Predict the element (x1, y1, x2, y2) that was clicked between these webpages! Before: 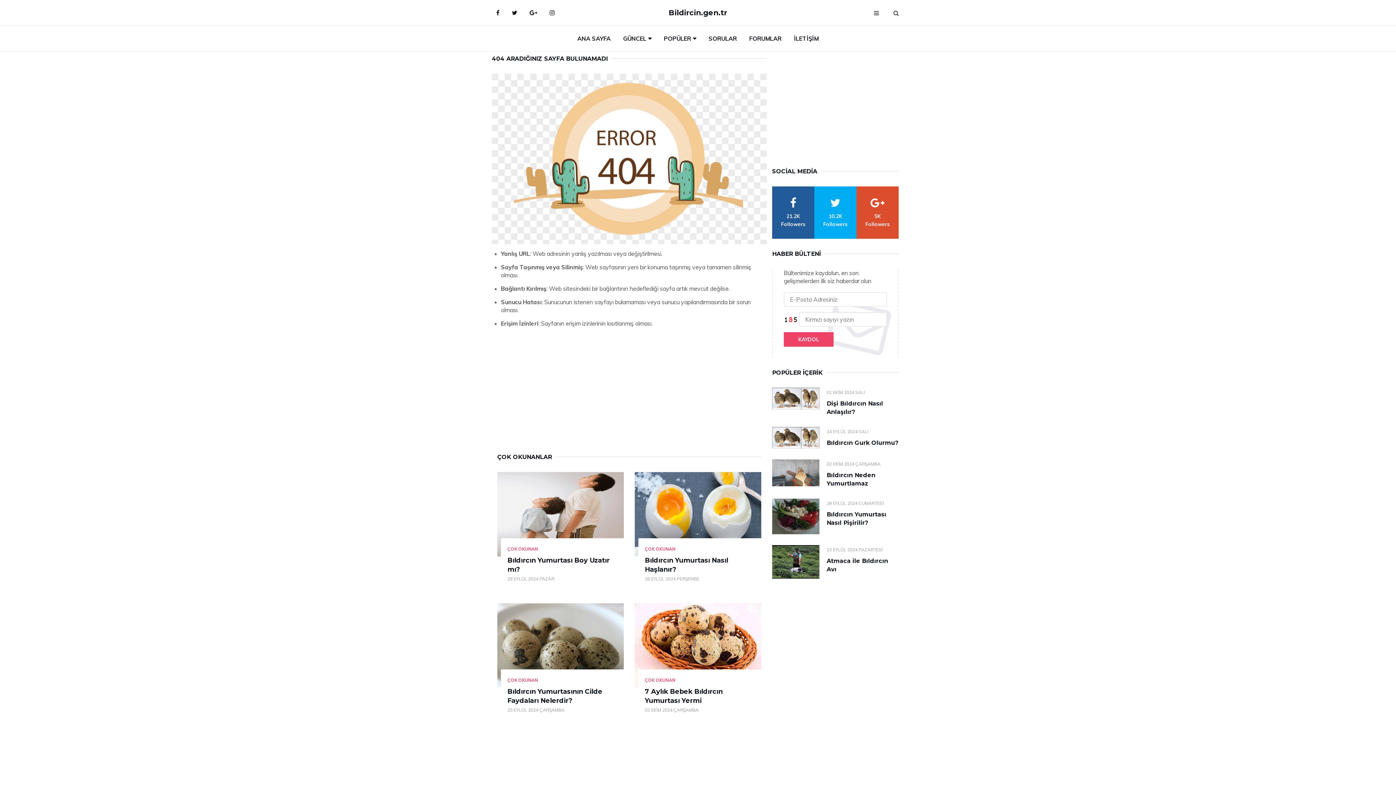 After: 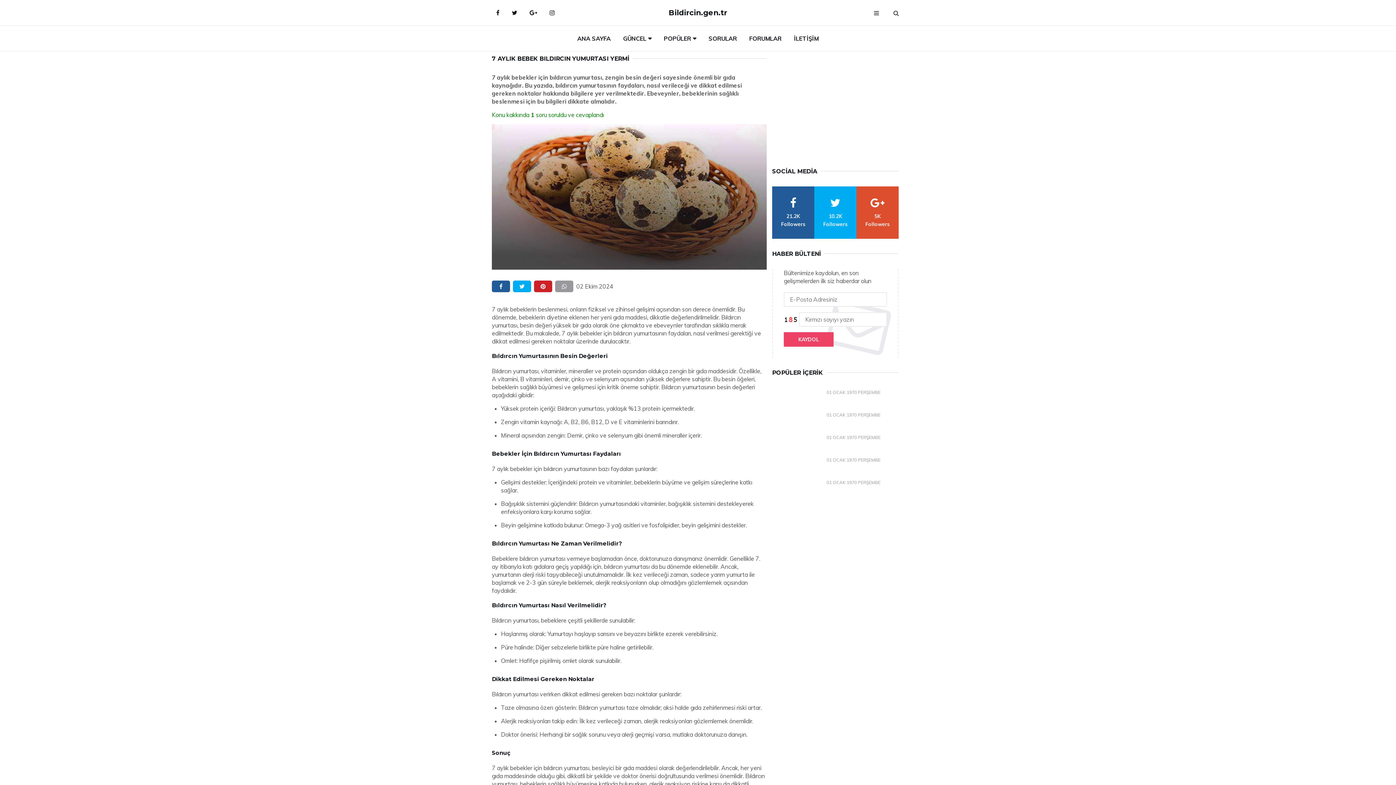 Action: bbox: (634, 603, 761, 687)